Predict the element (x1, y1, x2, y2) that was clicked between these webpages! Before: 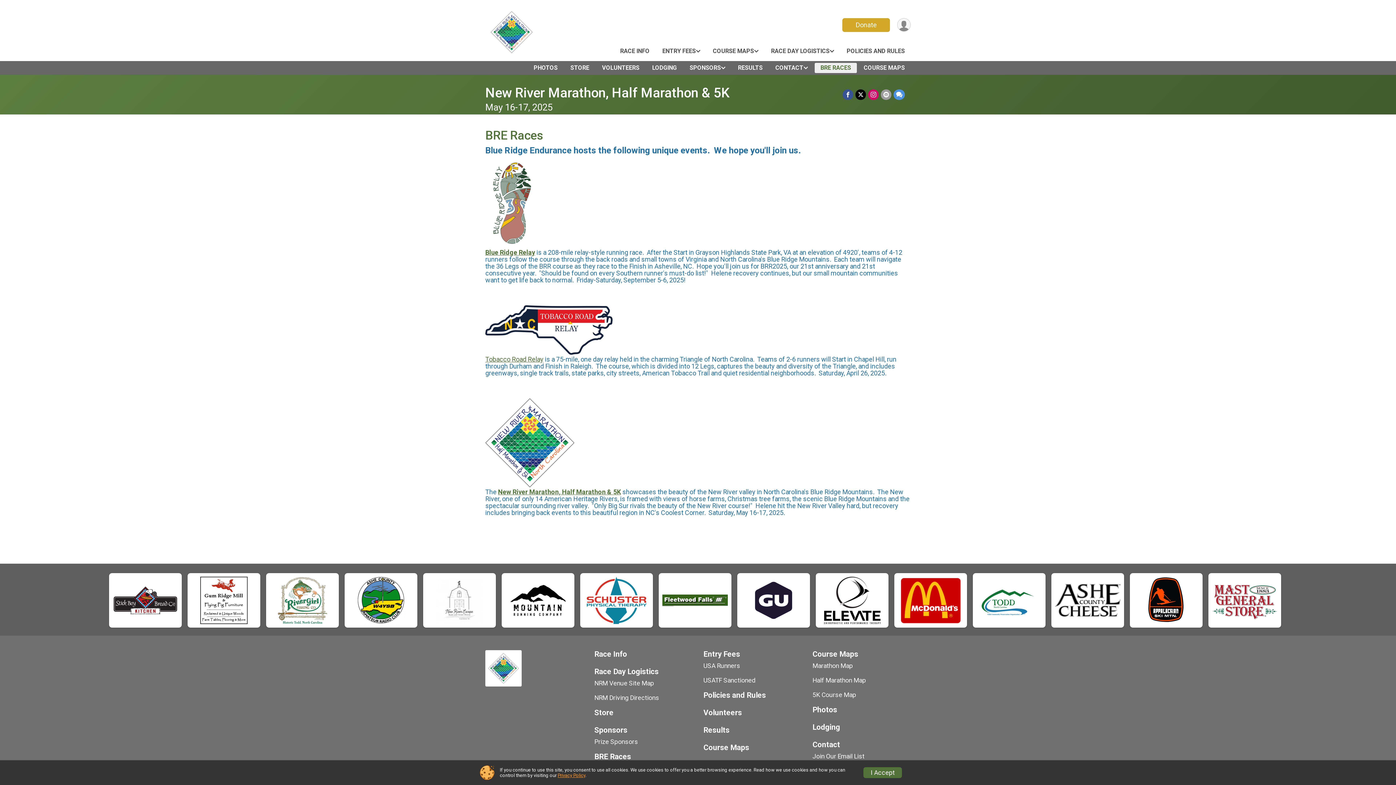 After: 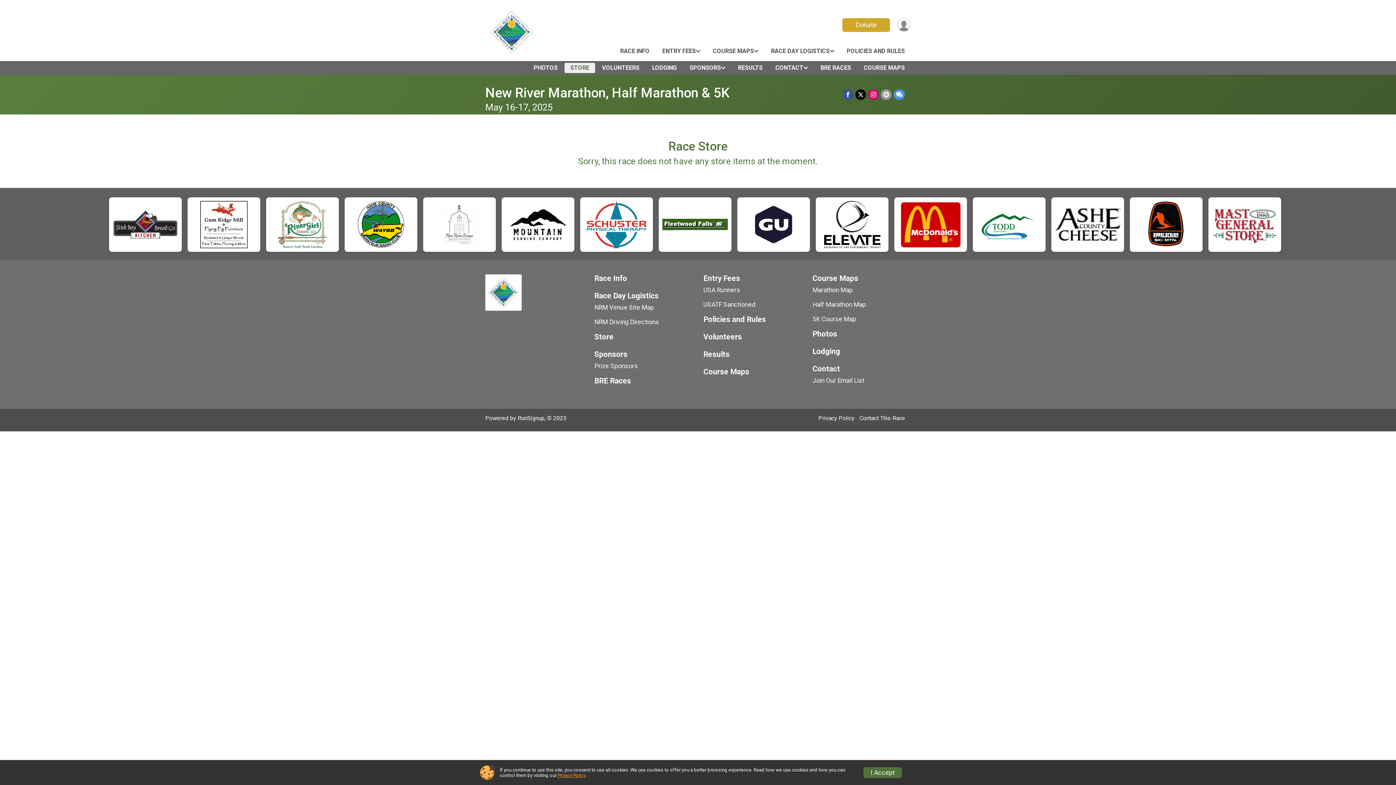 Action: bbox: (566, 62, 593, 73) label: STORE